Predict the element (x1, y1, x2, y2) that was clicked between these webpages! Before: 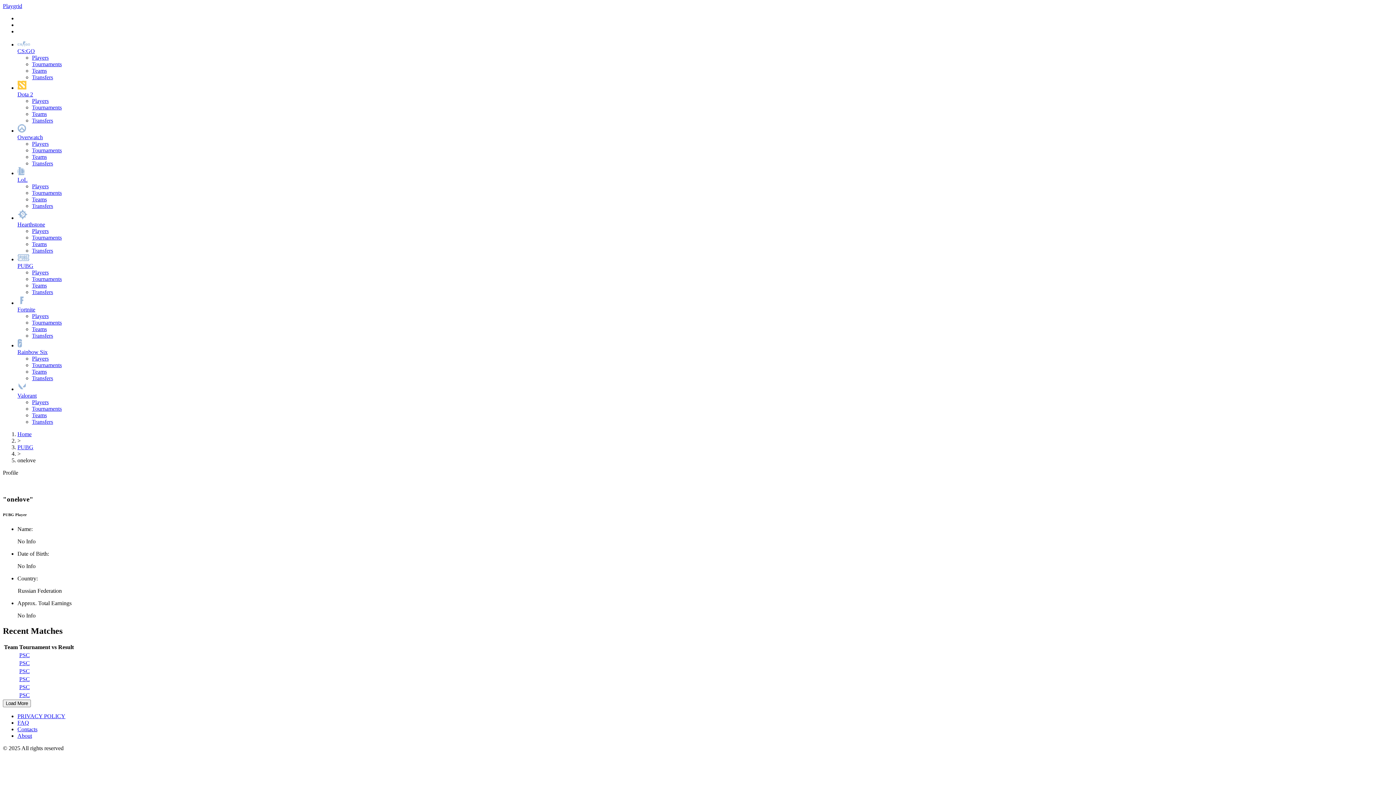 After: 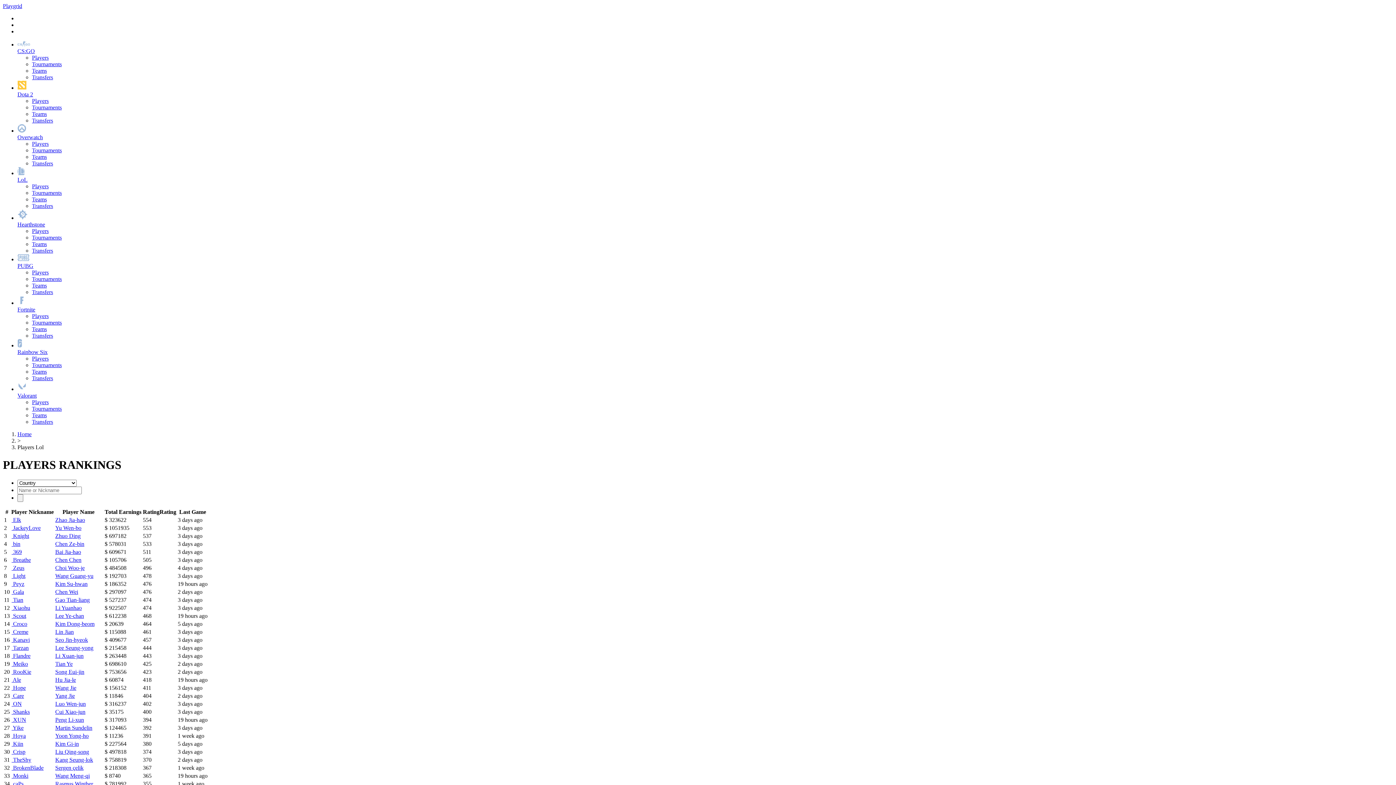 Action: bbox: (32, 183, 48, 189) label: Players